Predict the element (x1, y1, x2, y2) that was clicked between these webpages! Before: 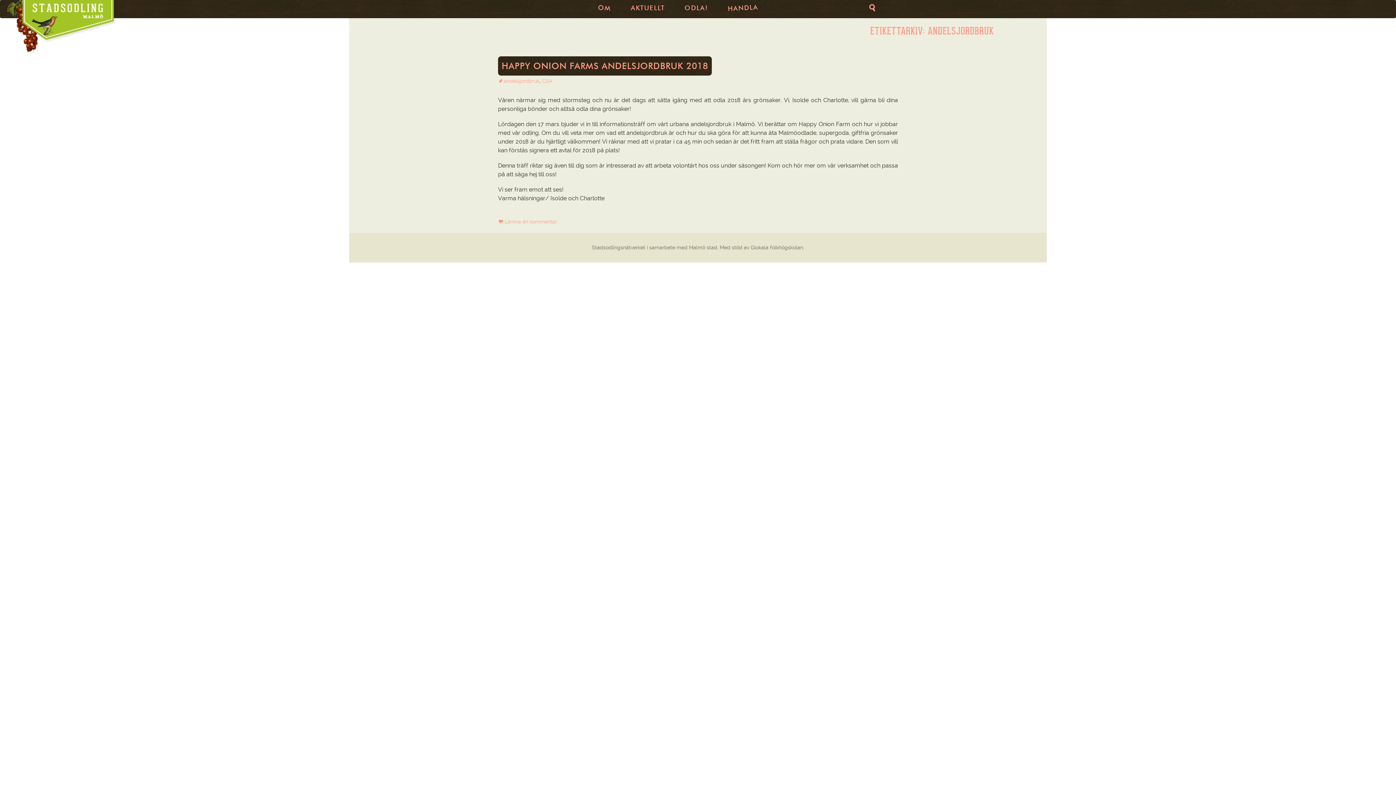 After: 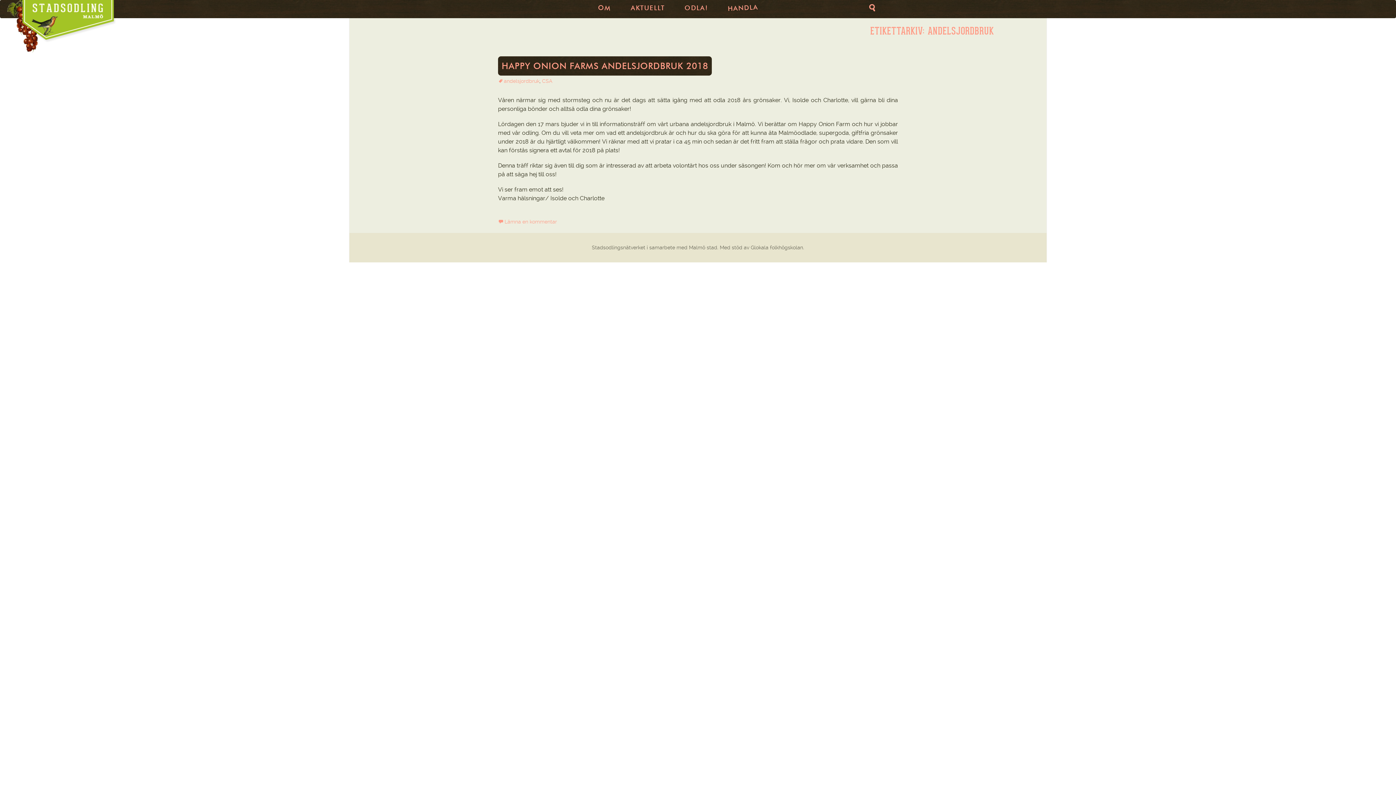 Action: label: andelsjordbruk bbox: (498, 78, 539, 84)